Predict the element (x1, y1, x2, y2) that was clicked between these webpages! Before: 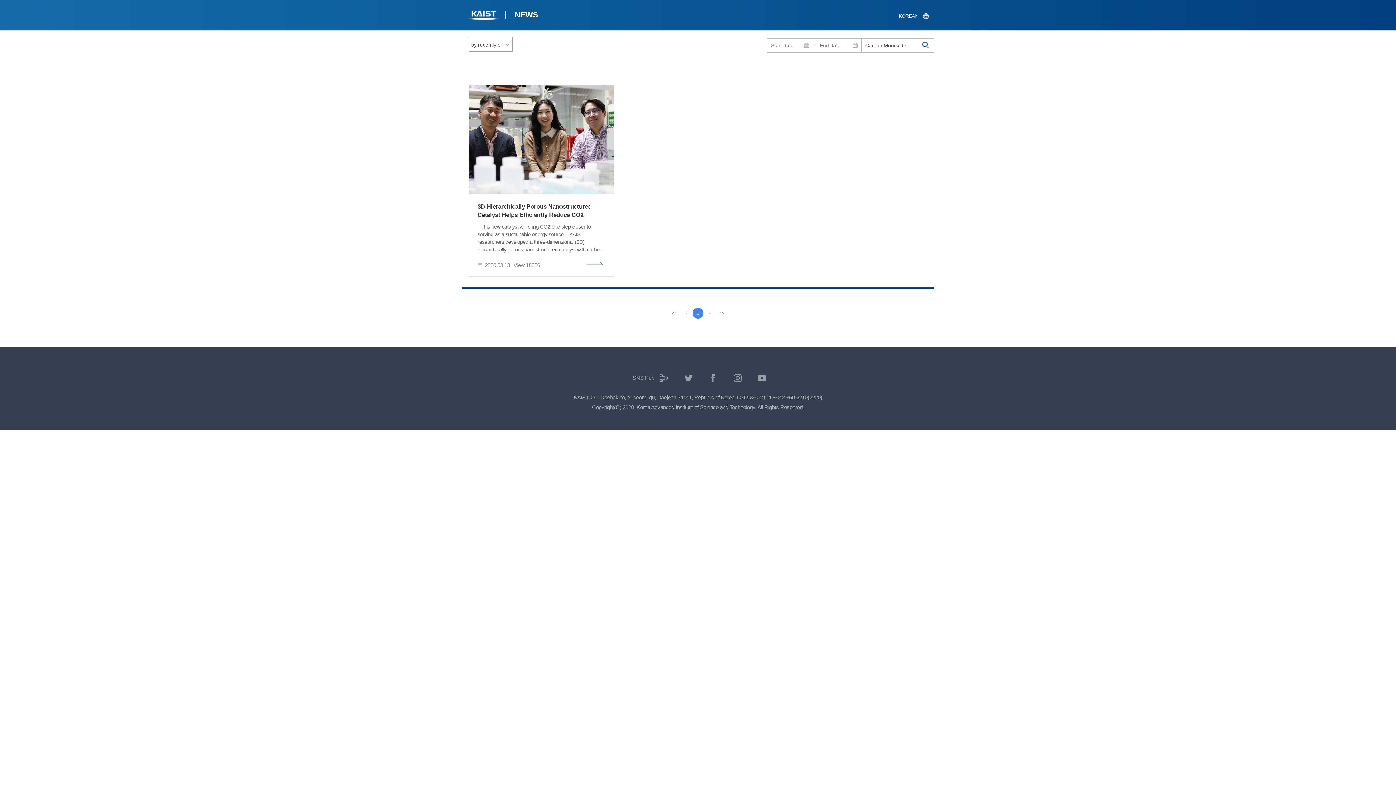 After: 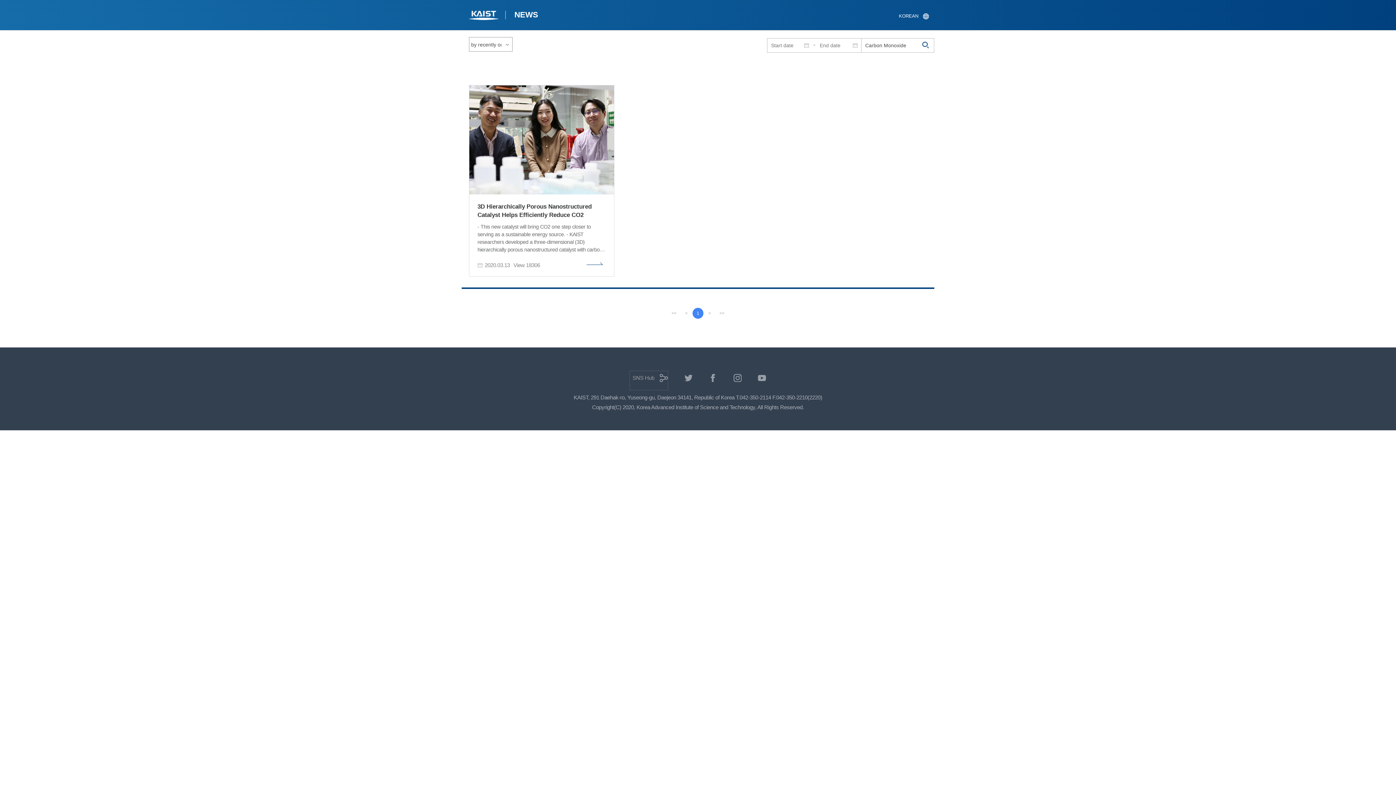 Action: bbox: (630, 371, 668, 390) label: SNS Hub